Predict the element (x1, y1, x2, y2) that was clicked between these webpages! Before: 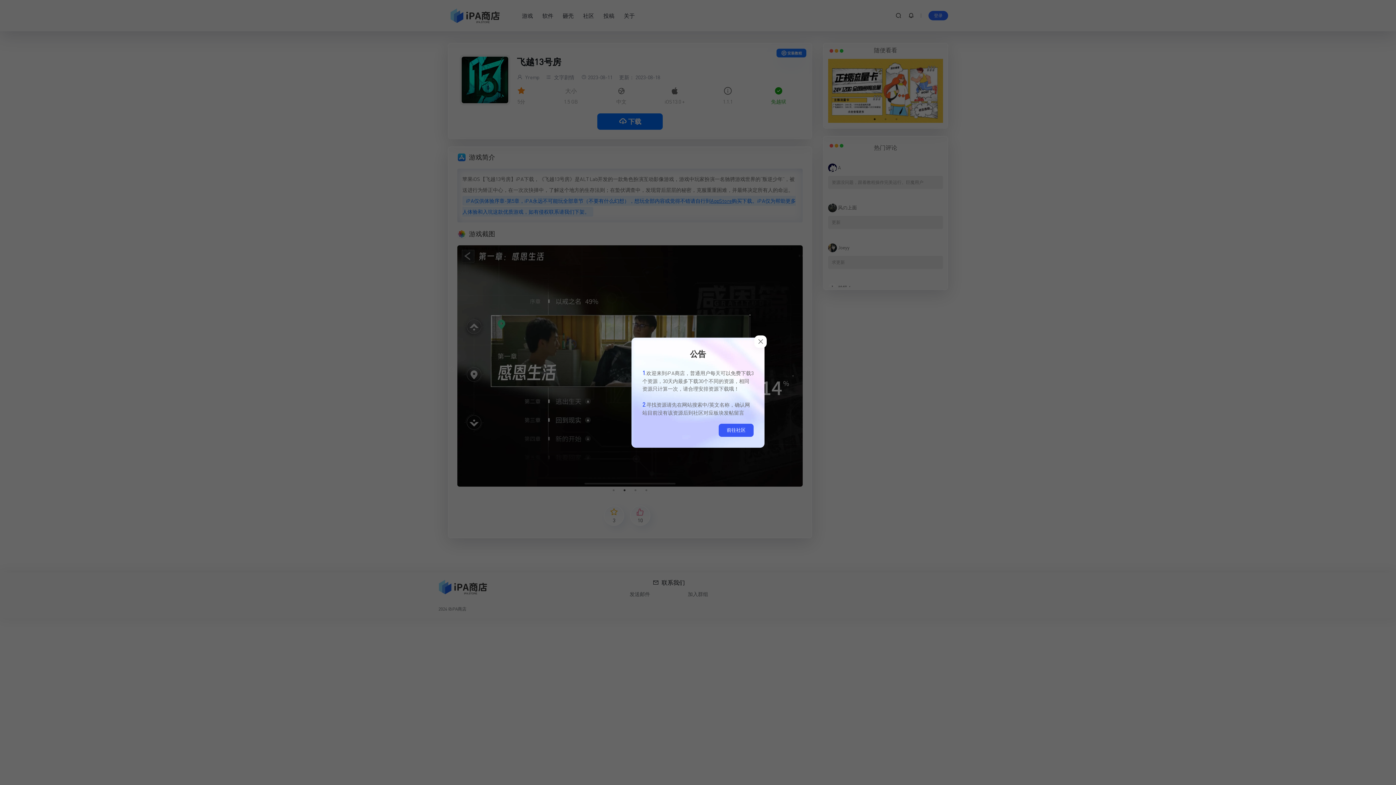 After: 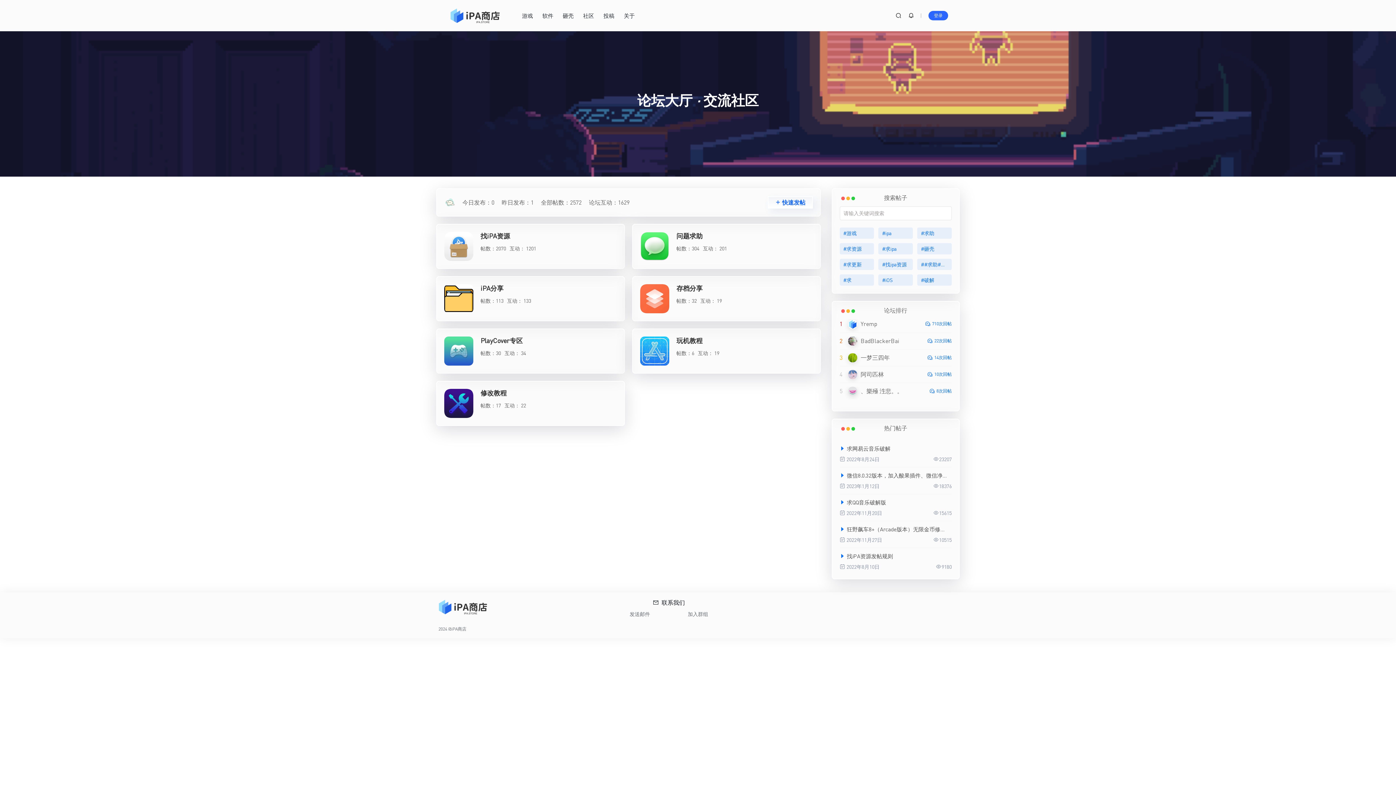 Action: bbox: (718, 423, 753, 436) label: 前往社区